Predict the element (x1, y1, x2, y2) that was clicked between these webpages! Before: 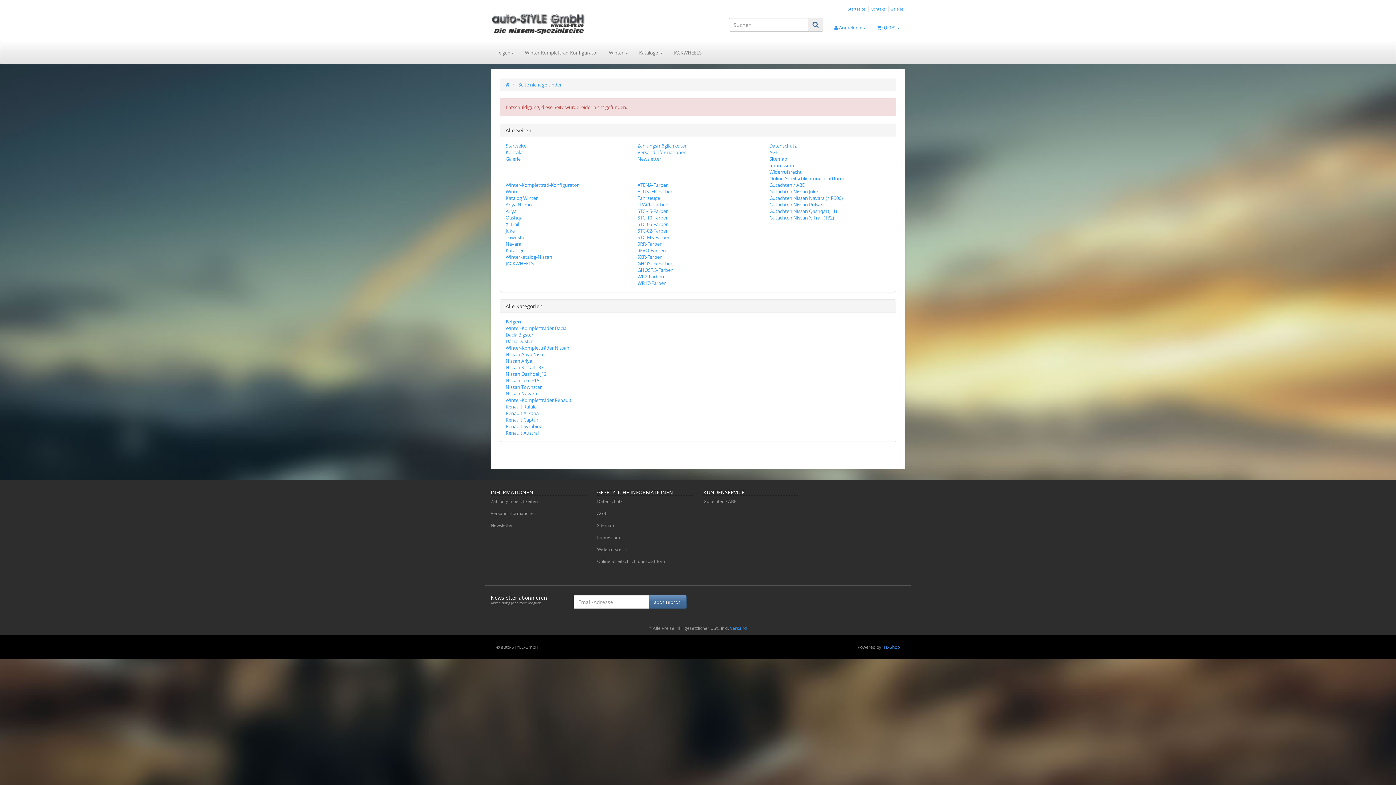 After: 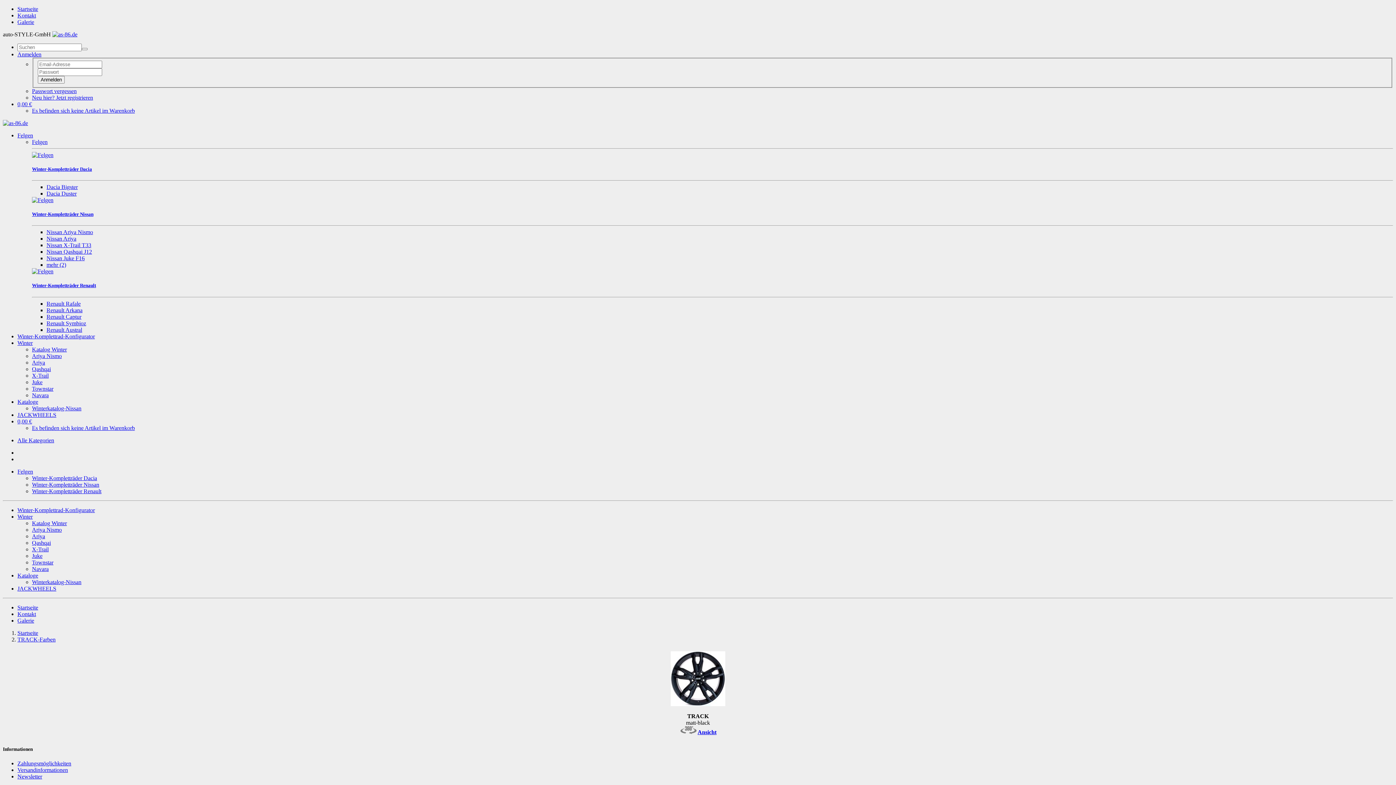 Action: bbox: (637, 201, 668, 208) label: TRACK-Farben